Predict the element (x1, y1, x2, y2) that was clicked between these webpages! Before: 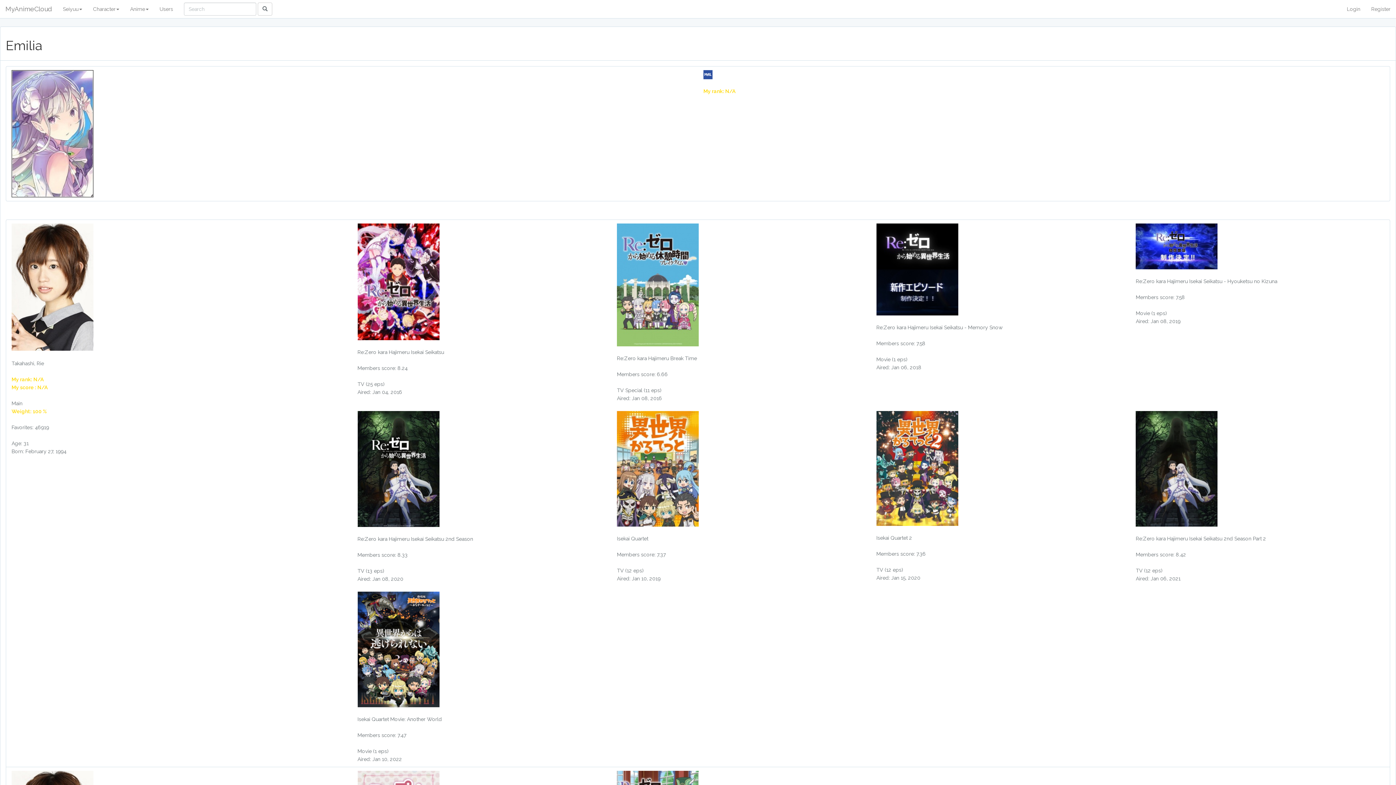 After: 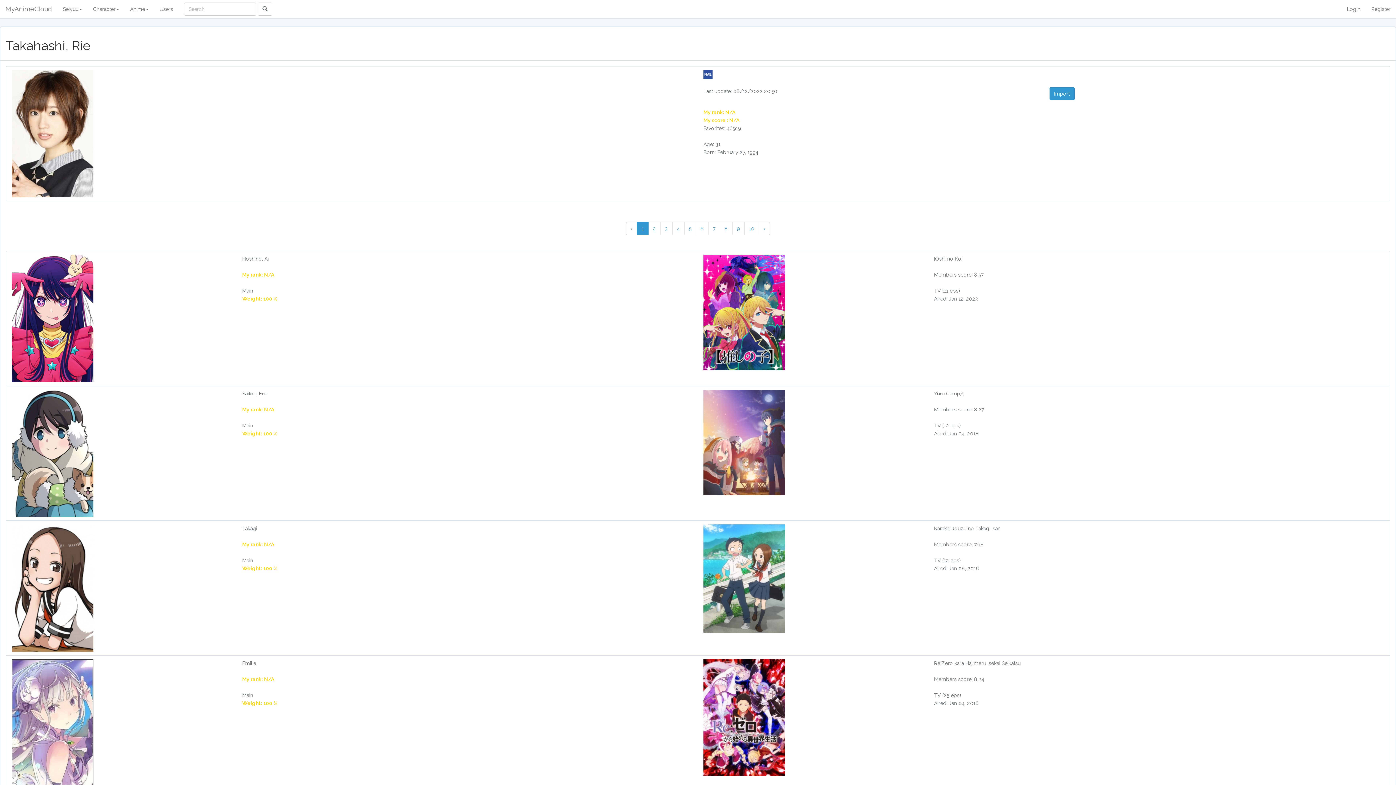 Action: bbox: (11, 283, 93, 289)